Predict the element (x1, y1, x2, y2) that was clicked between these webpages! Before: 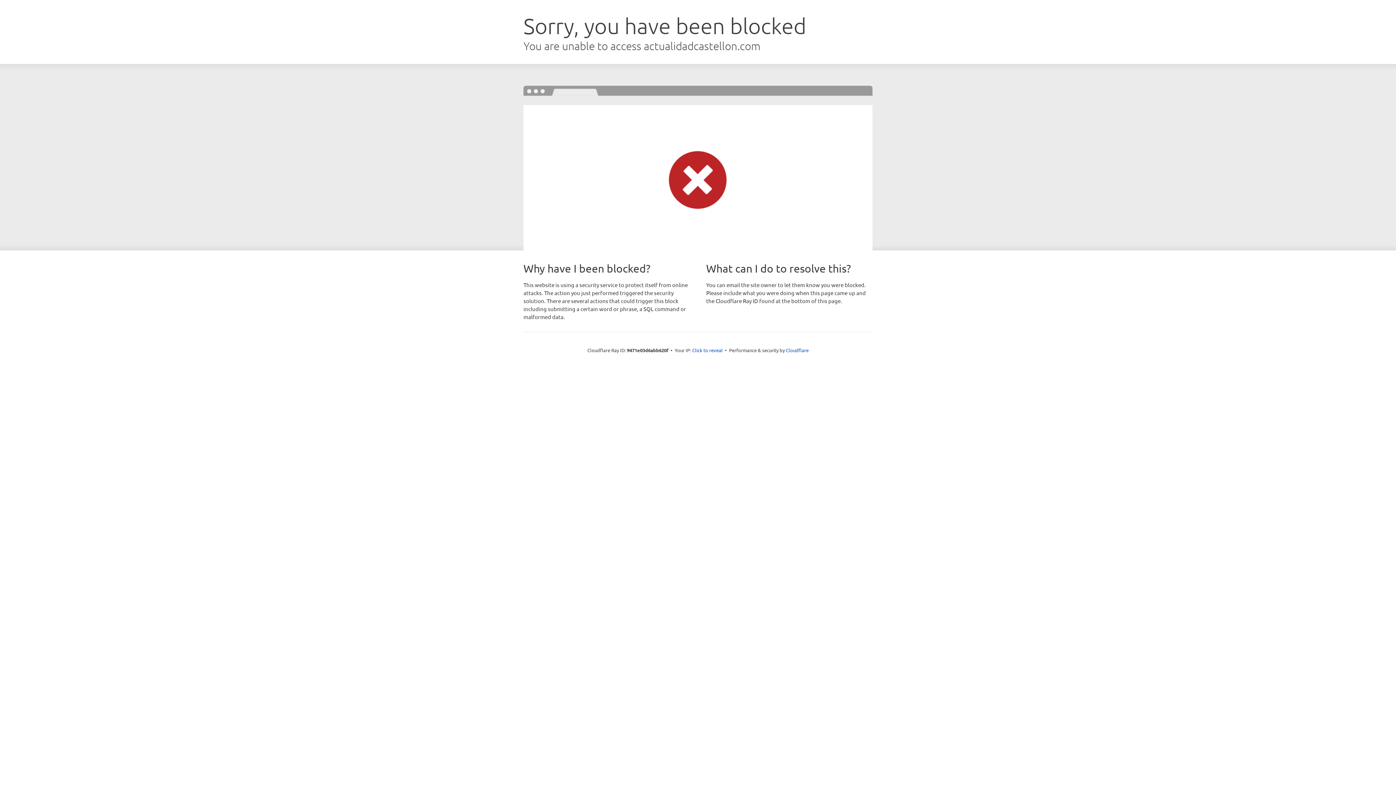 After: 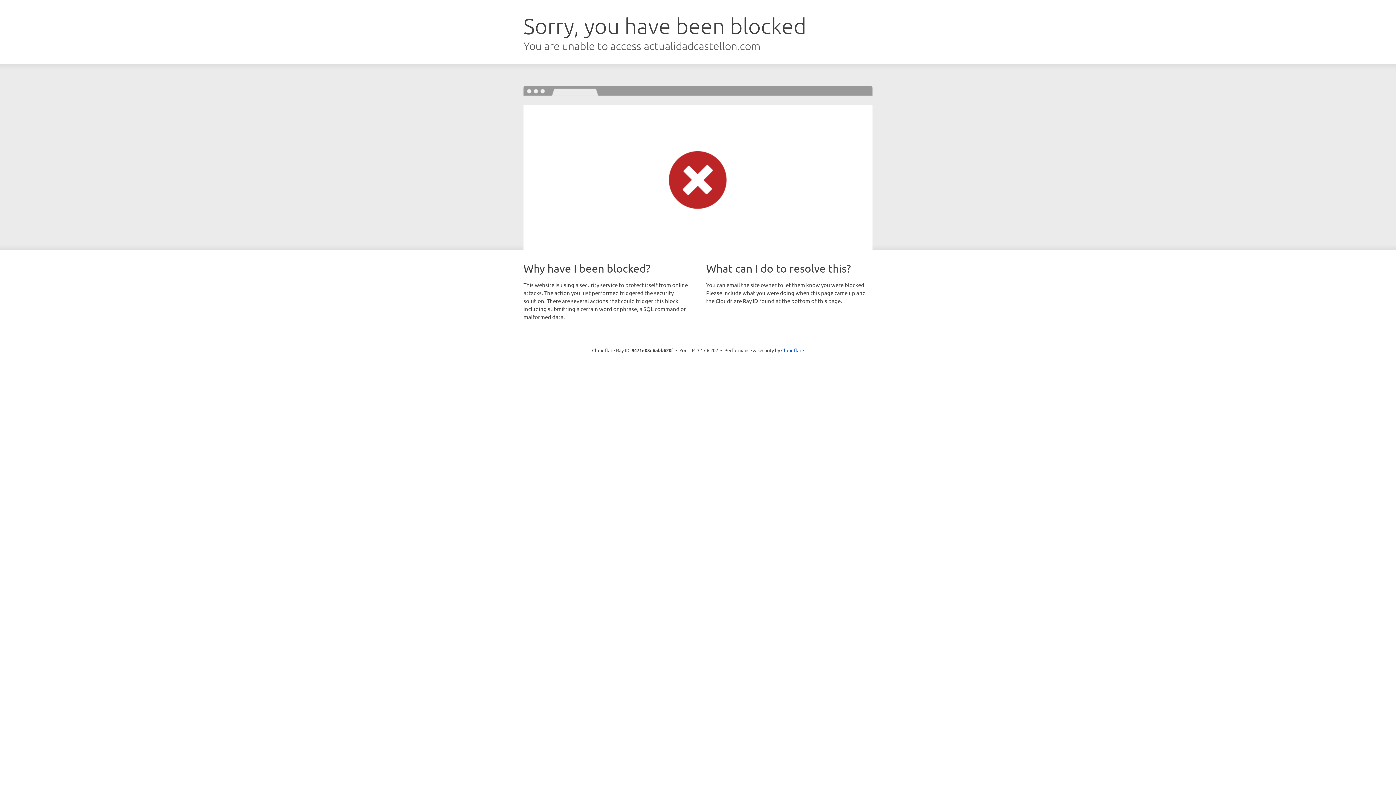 Action: bbox: (692, 346, 722, 353) label: Click to reveal